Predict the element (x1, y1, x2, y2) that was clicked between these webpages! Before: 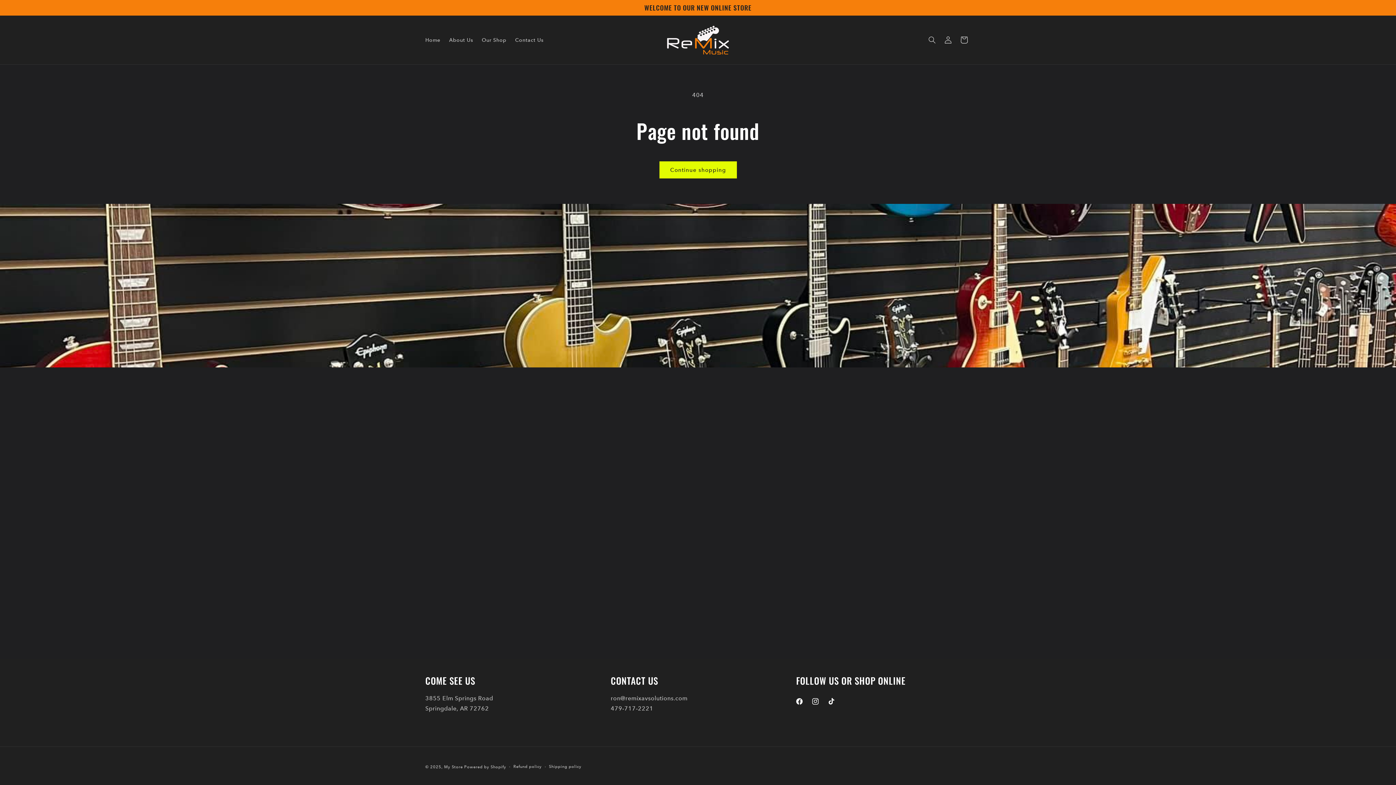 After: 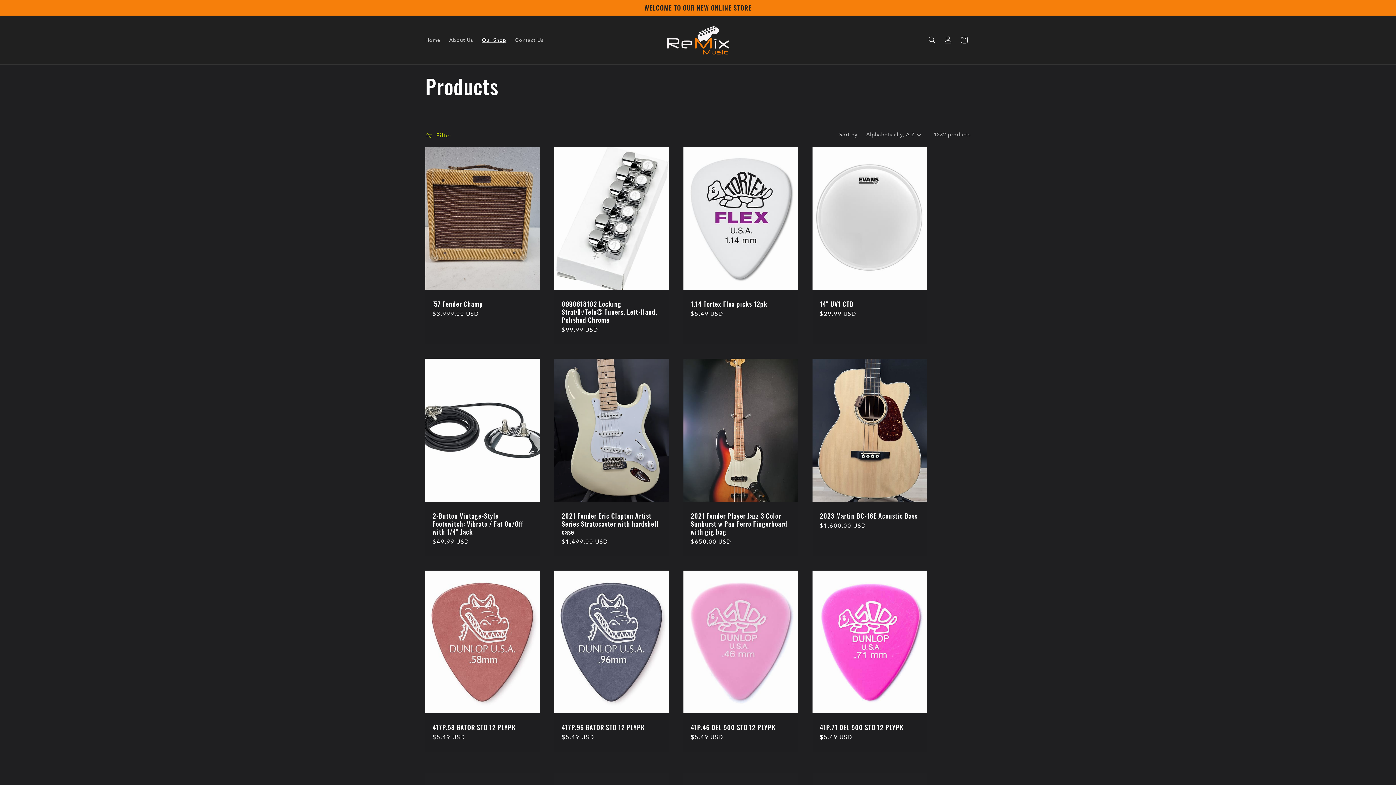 Action: label: Our Shop bbox: (477, 32, 510, 47)